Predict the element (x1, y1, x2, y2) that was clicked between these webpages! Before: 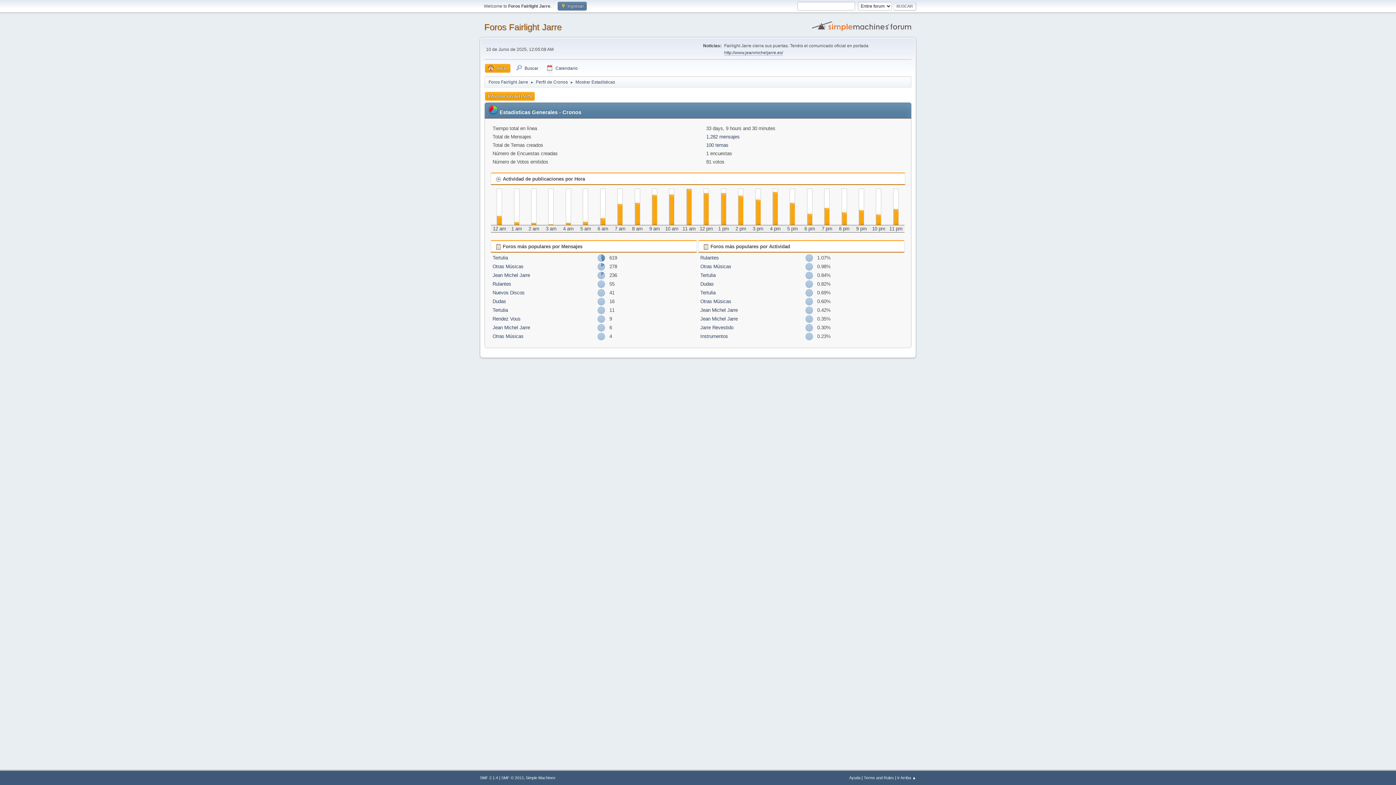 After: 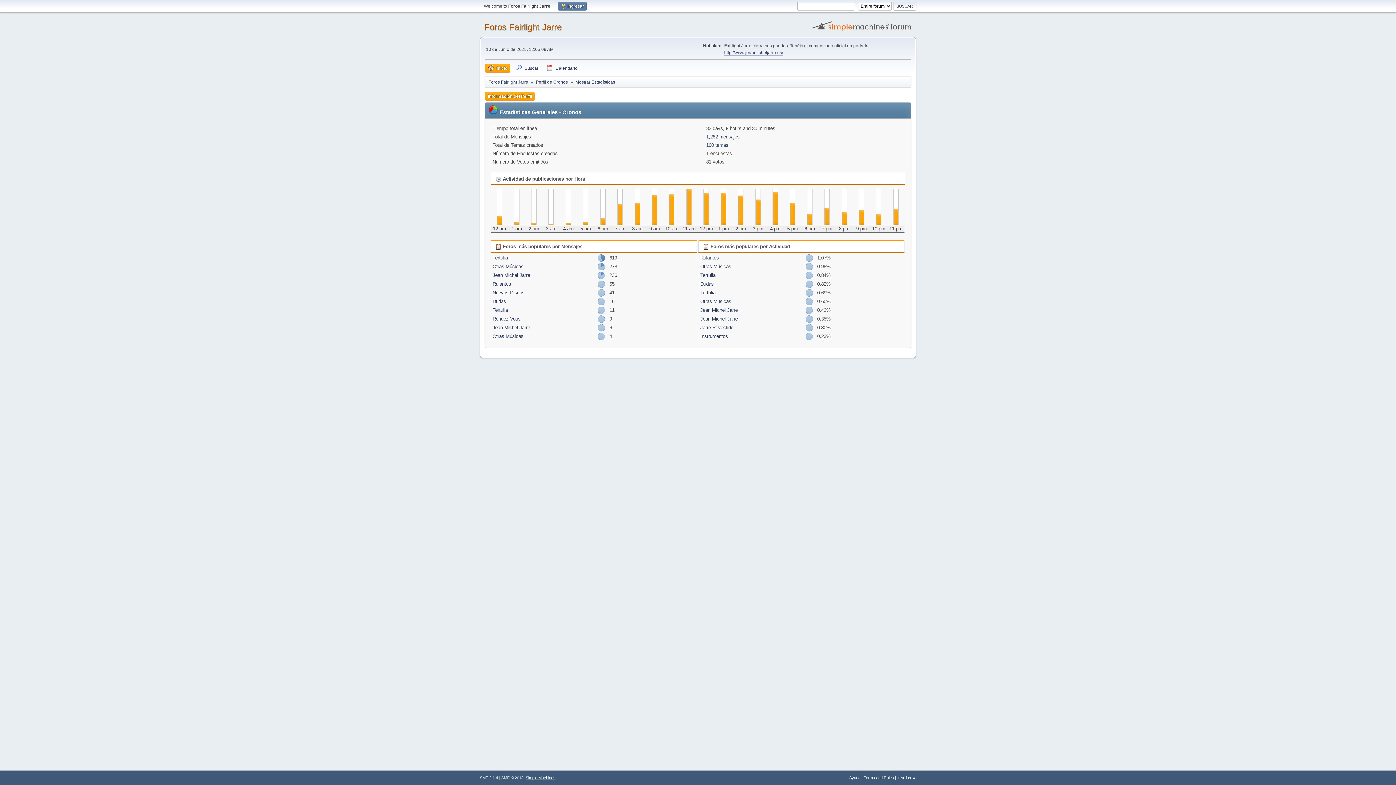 Action: bbox: (525, 776, 555, 780) label: Simple Machines